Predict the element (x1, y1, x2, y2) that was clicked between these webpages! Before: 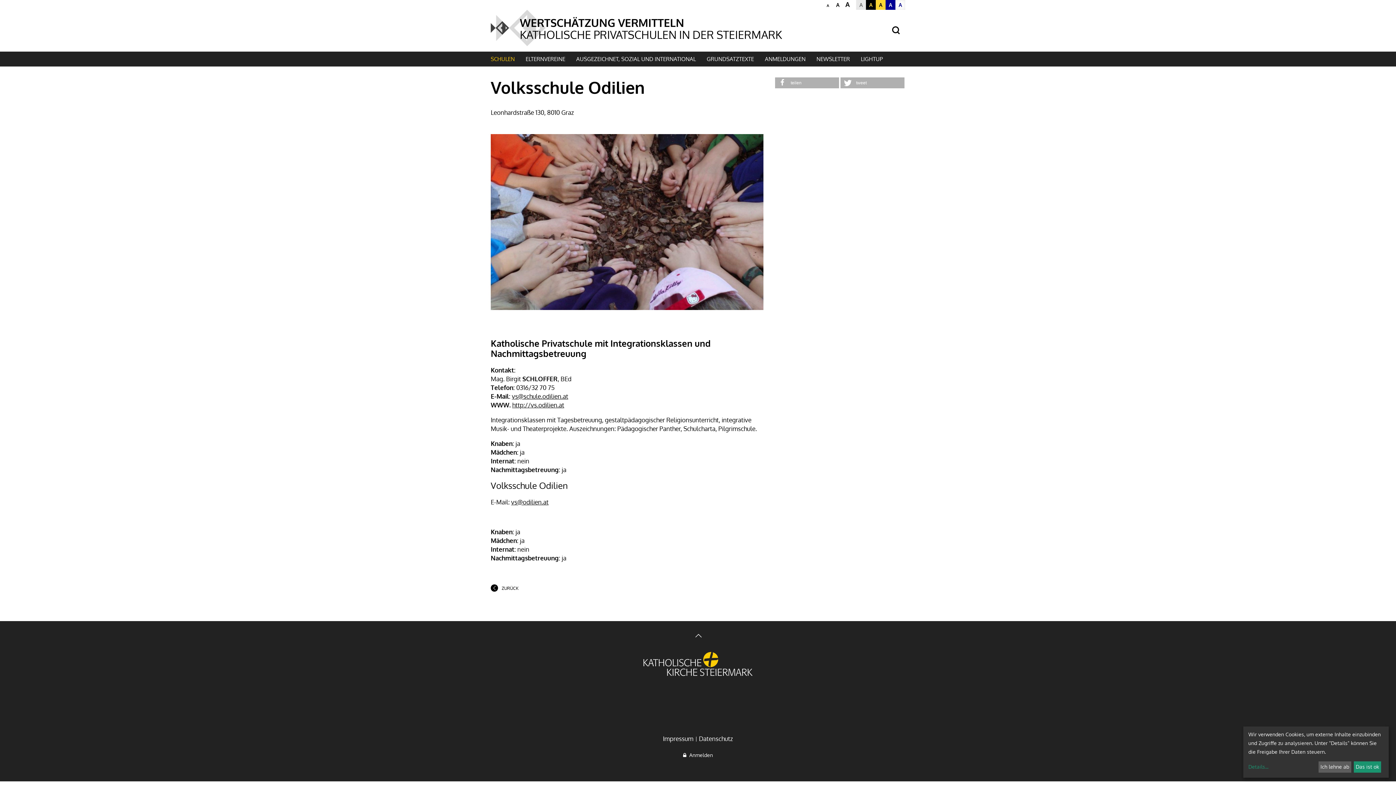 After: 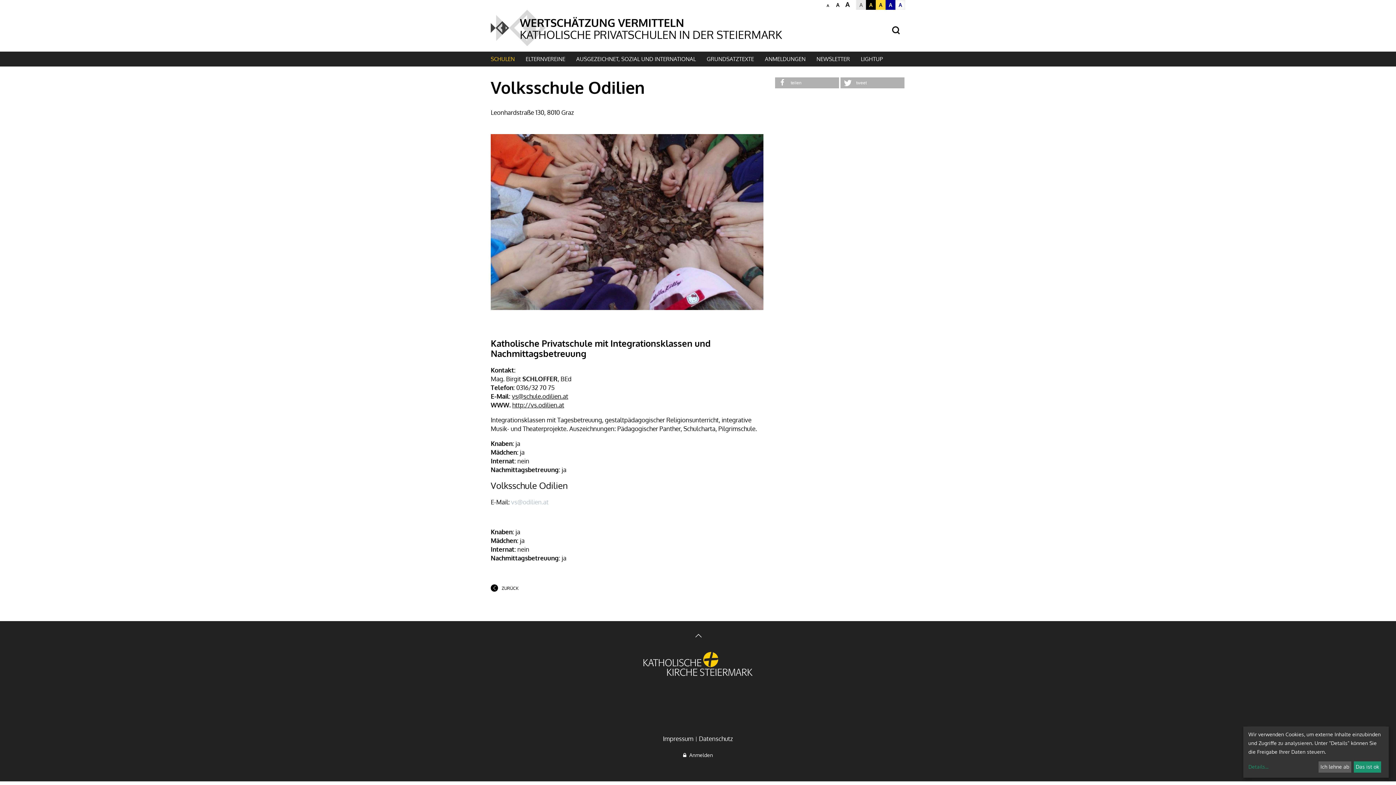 Action: label: vs@odilien.at bbox: (511, 498, 548, 506)